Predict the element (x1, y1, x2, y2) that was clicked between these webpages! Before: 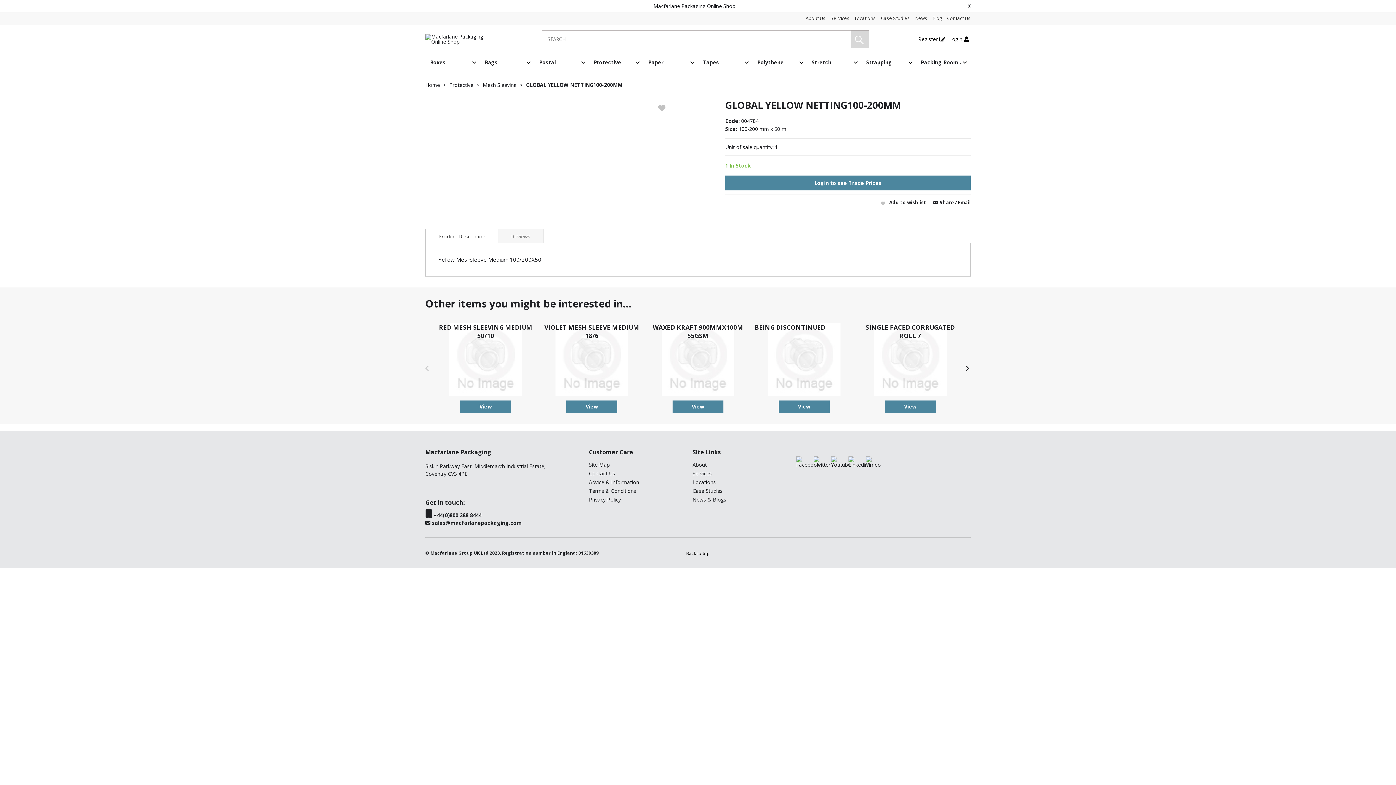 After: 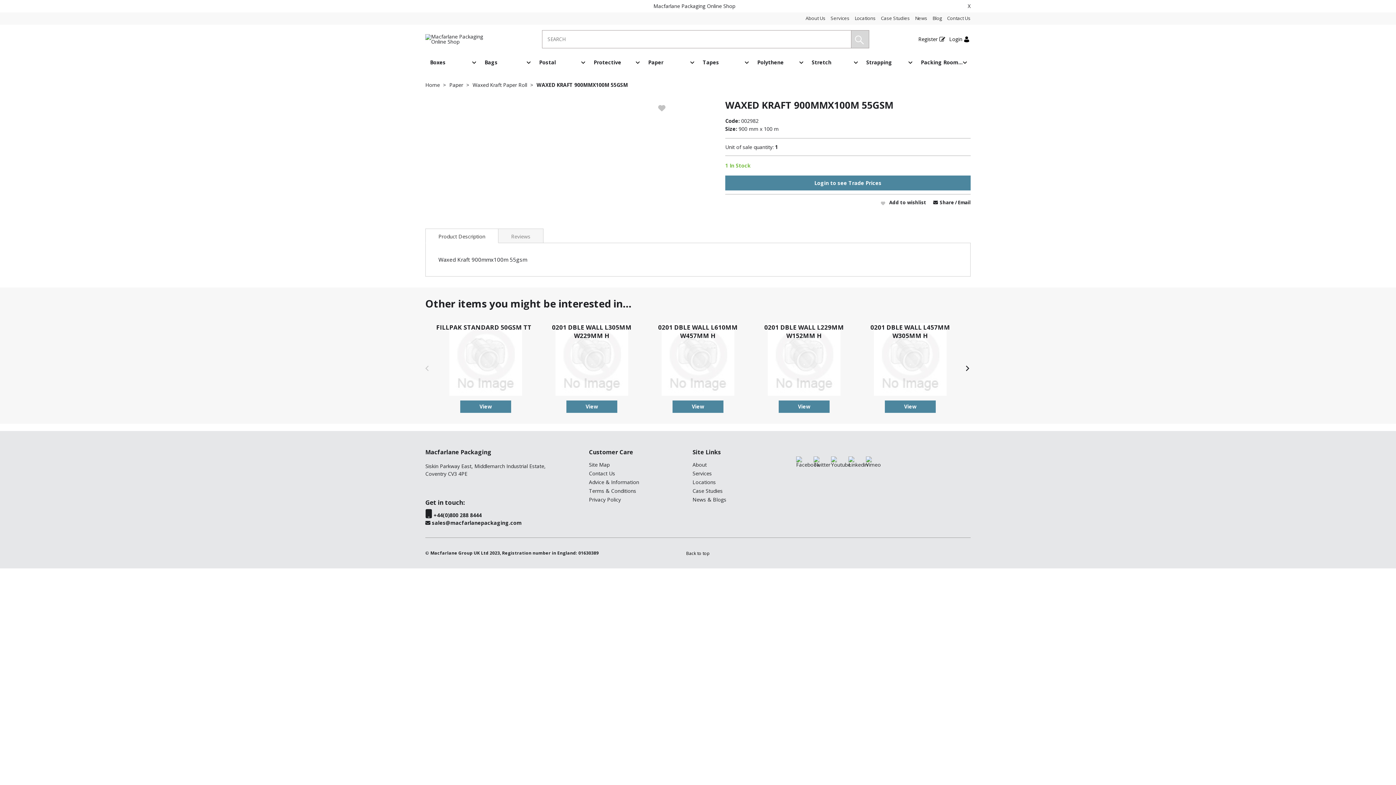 Action: bbox: (648, 323, 747, 340) label: WAXED KRAFT 900MMX100M 55GSM